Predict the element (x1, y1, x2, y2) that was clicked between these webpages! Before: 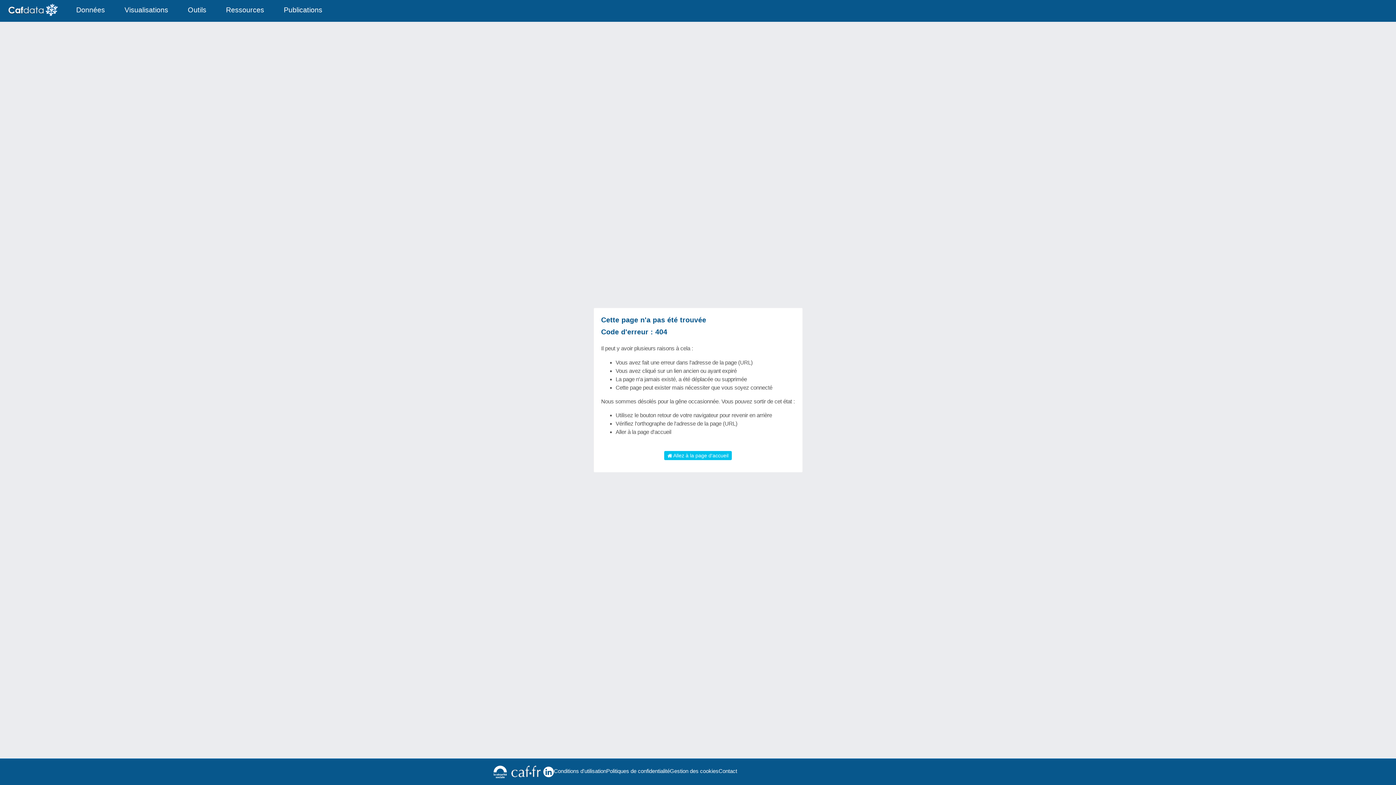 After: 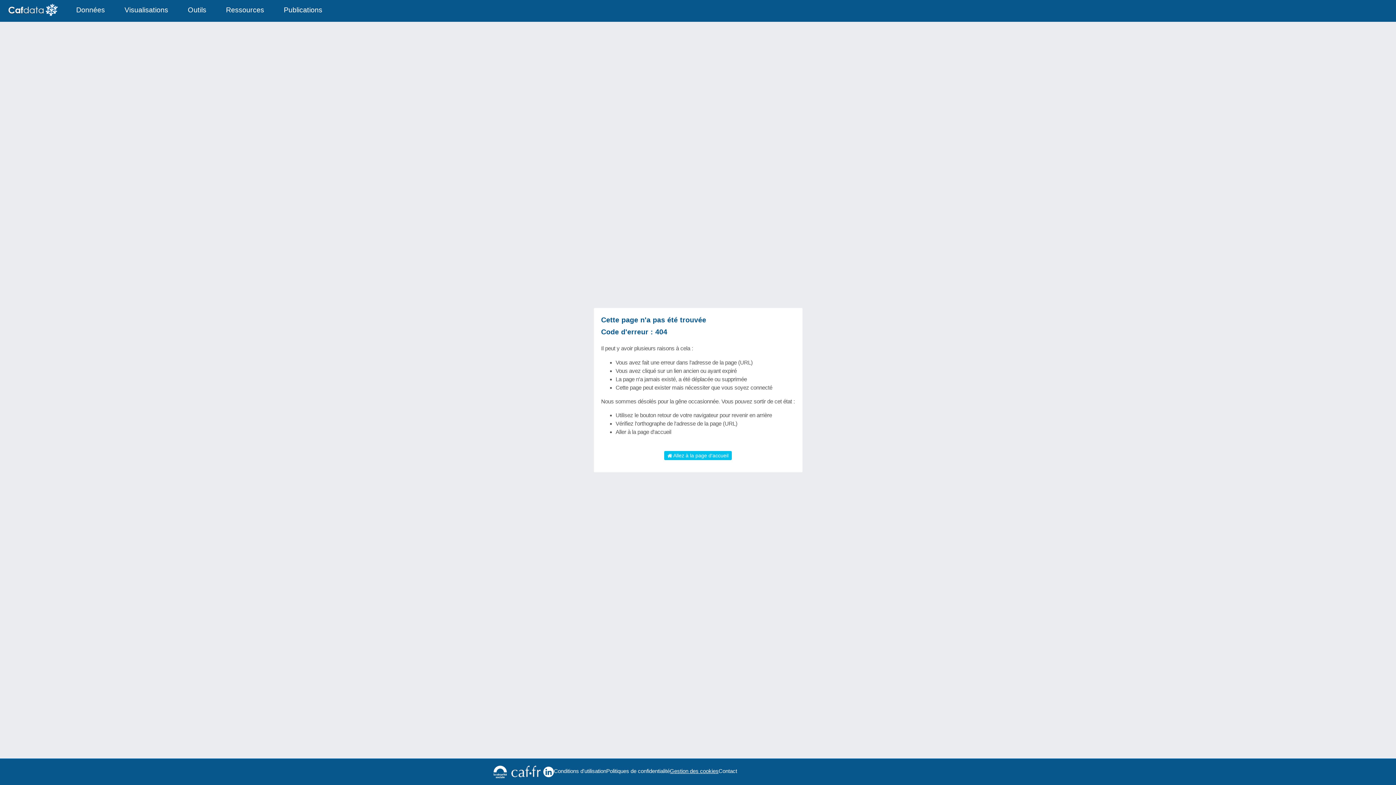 Action: bbox: (670, 767, 718, 775) label: Gestion des cookies